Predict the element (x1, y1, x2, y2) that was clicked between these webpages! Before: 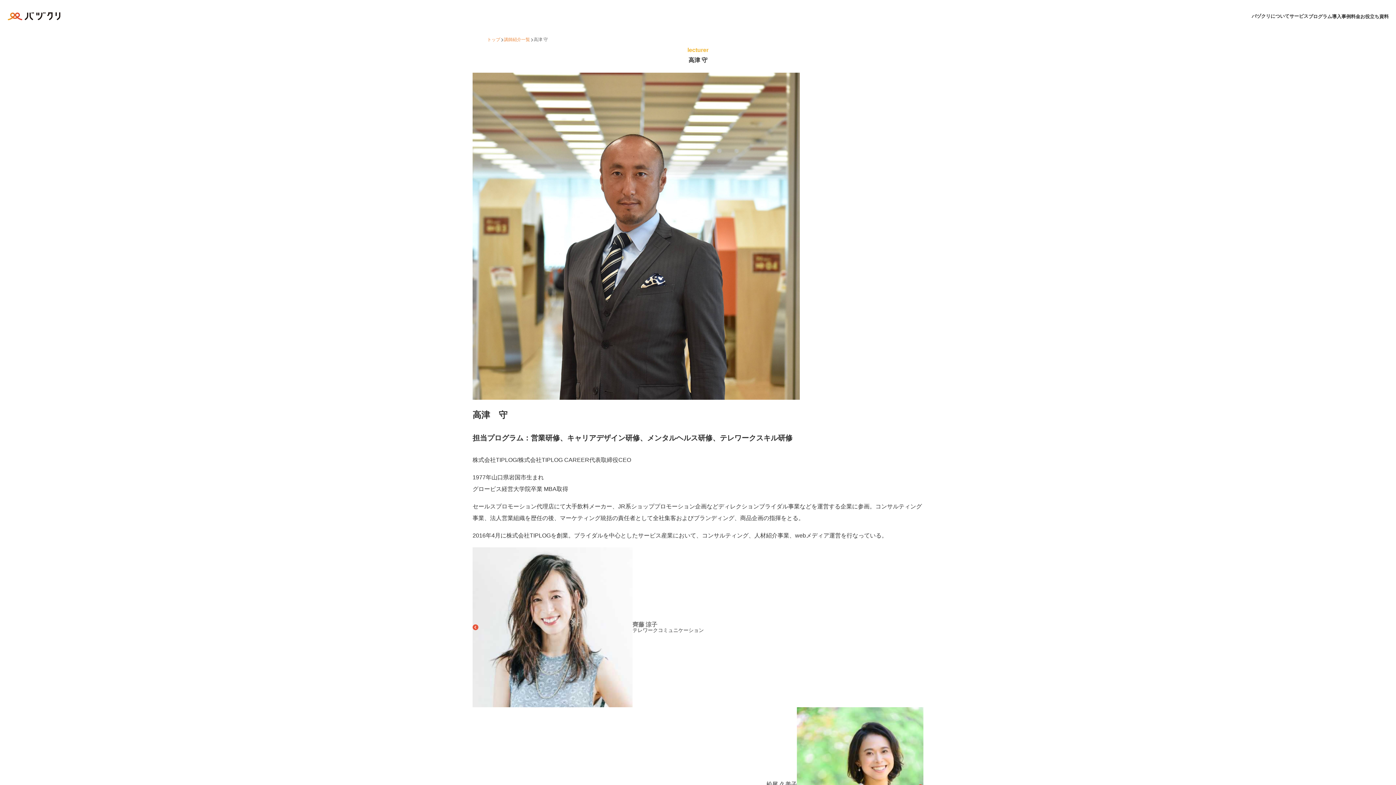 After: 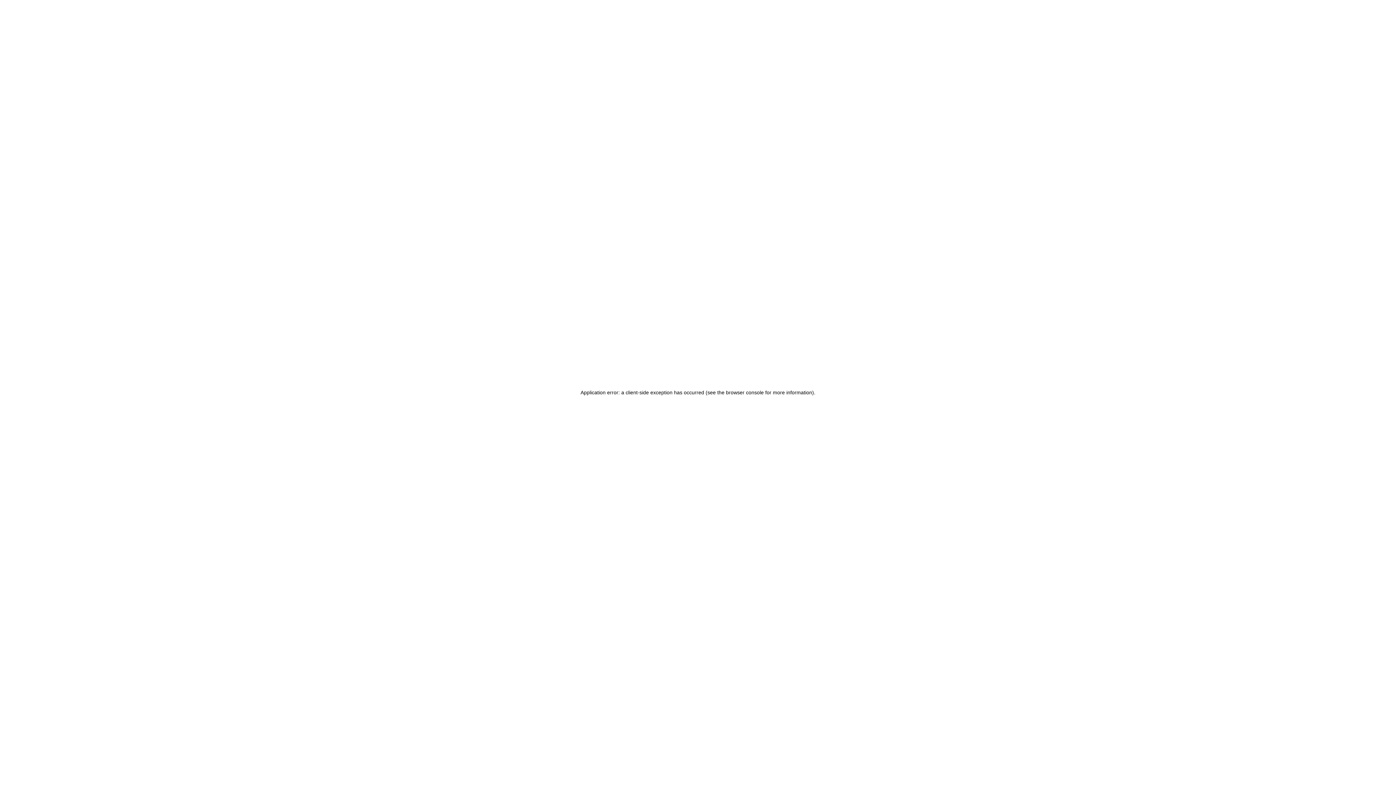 Action: bbox: (7, 12, 60, 20)